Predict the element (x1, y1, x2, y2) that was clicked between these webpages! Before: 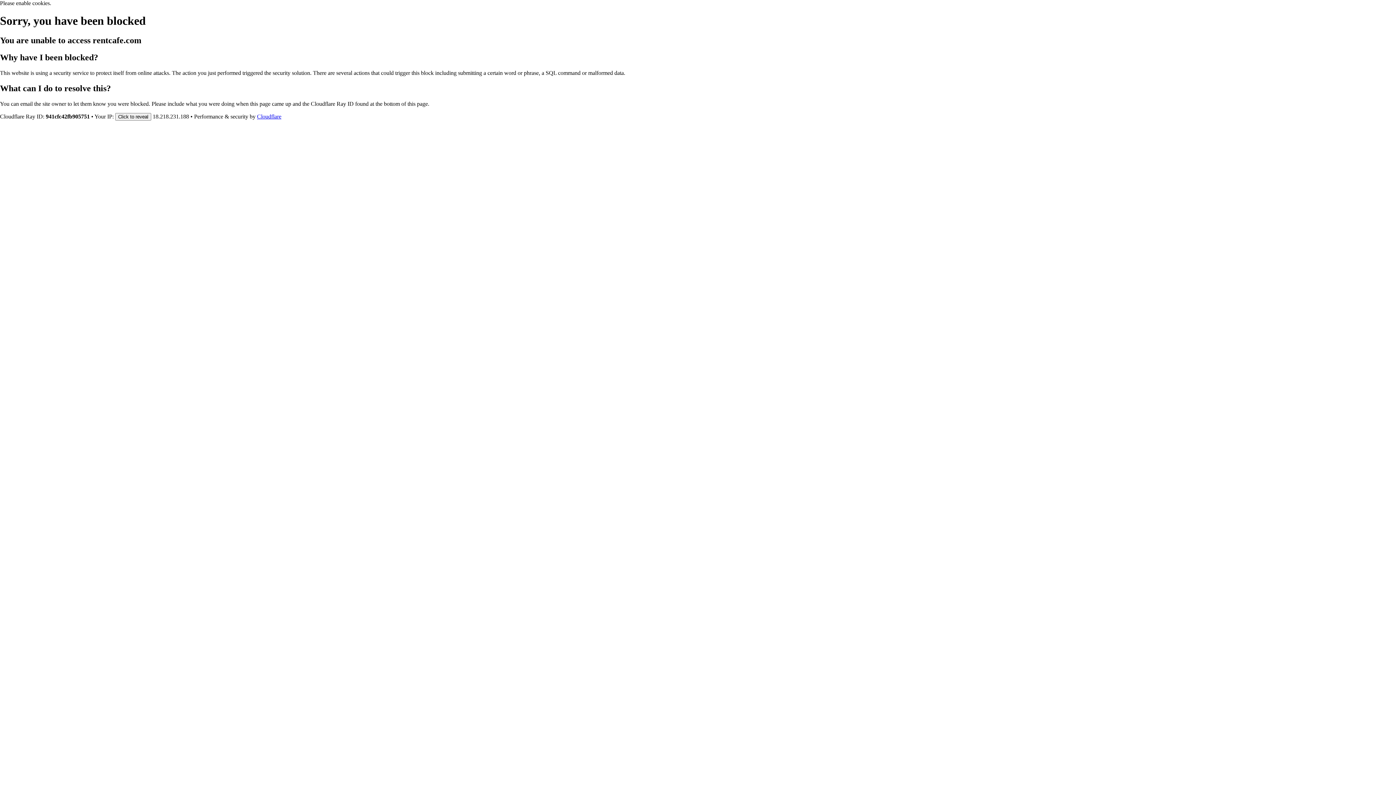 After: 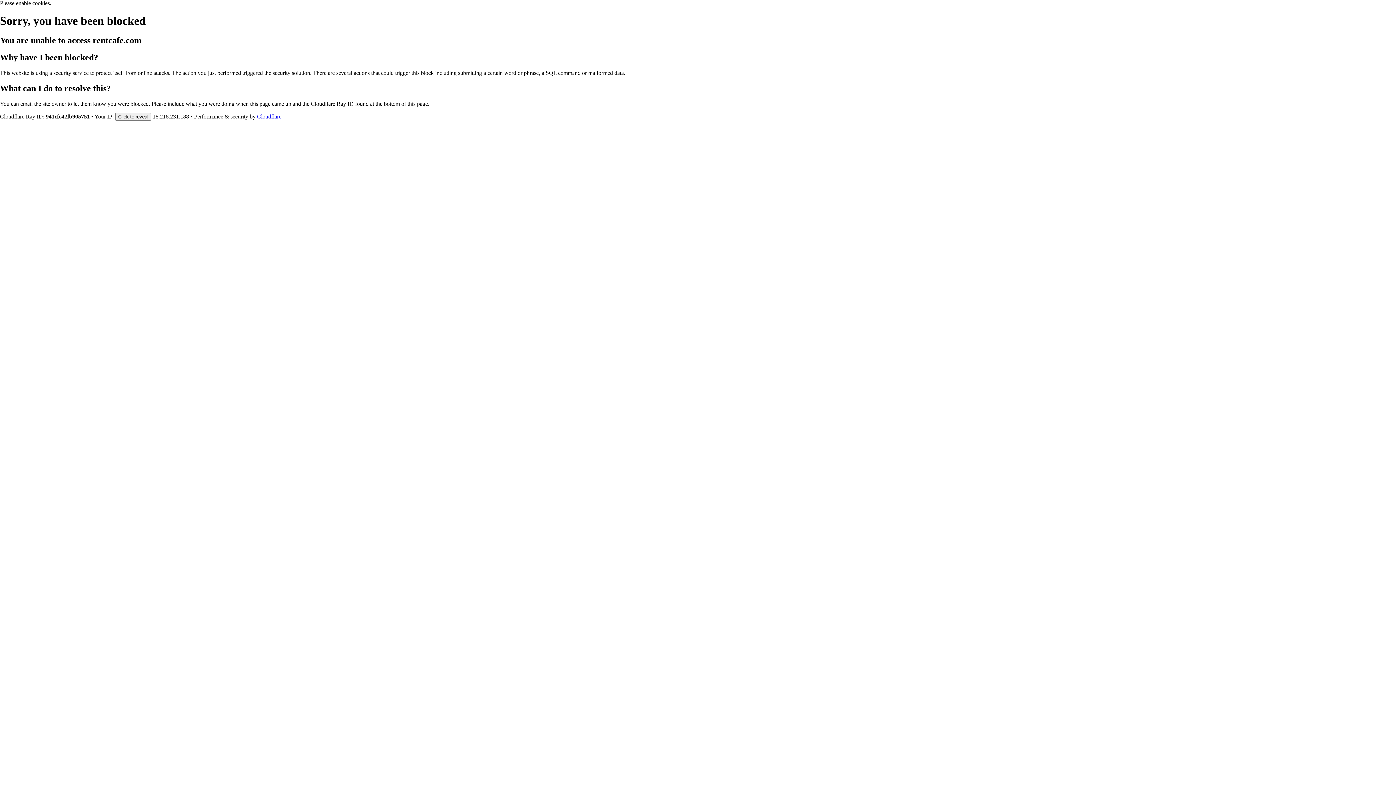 Action: bbox: (257, 113, 281, 119) label: Cloudflare